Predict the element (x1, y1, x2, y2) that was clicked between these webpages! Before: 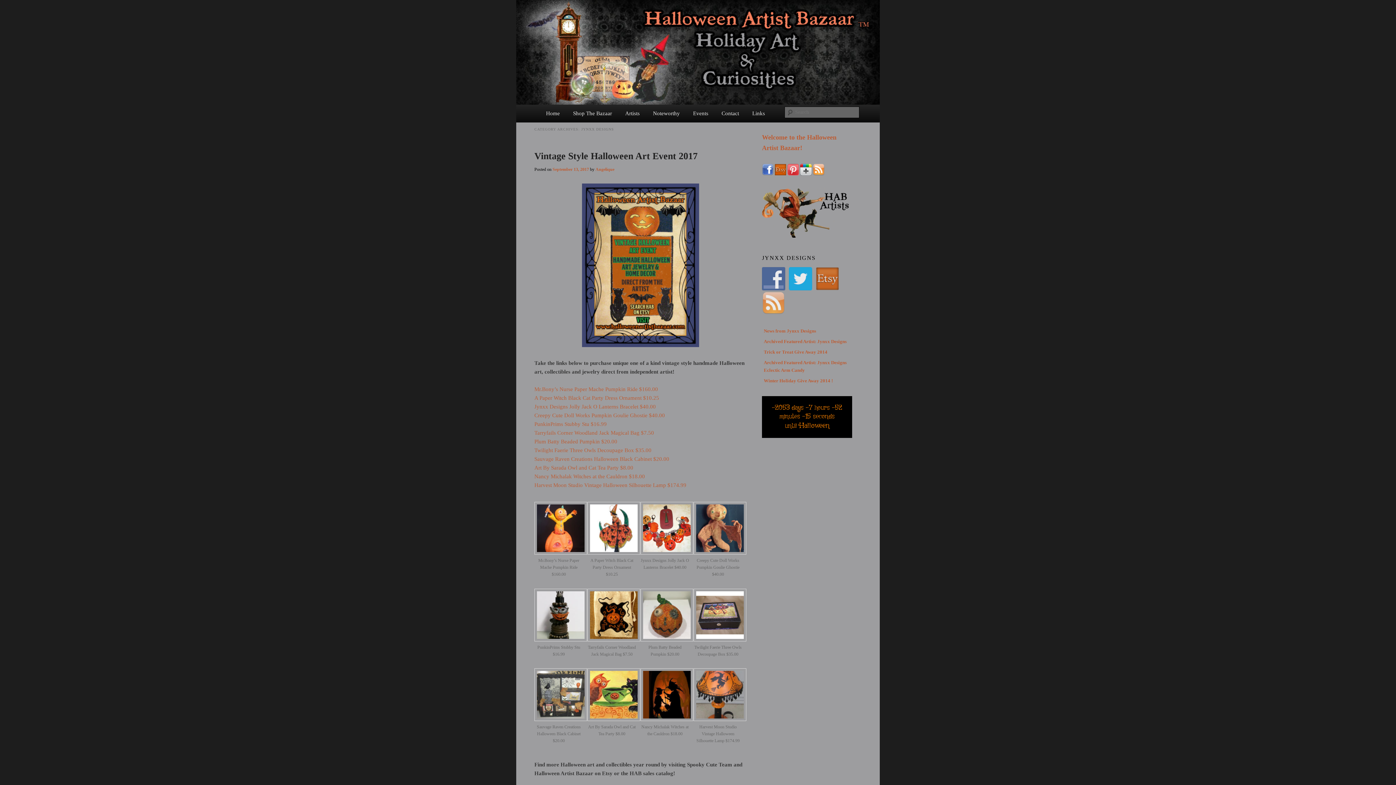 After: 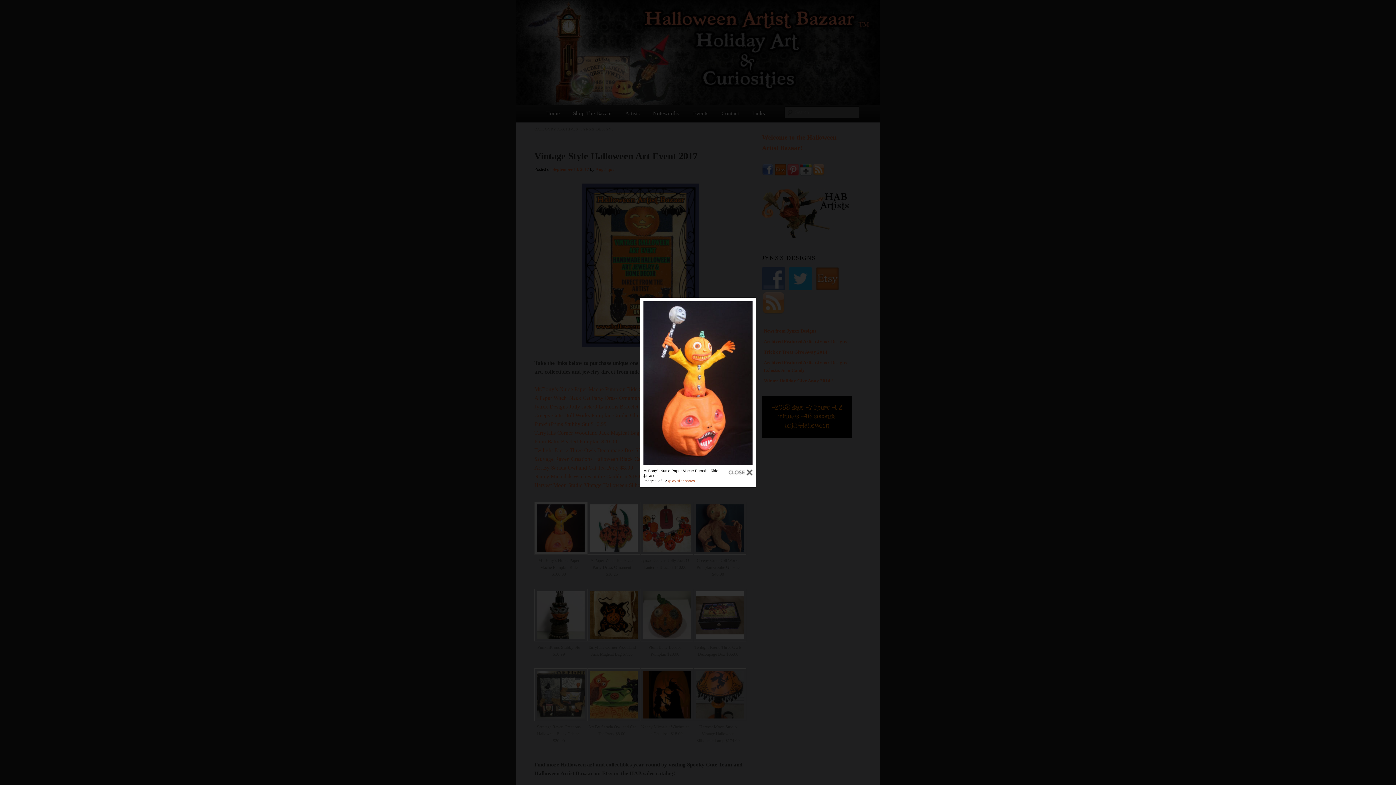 Action: bbox: (534, 550, 587, 556)